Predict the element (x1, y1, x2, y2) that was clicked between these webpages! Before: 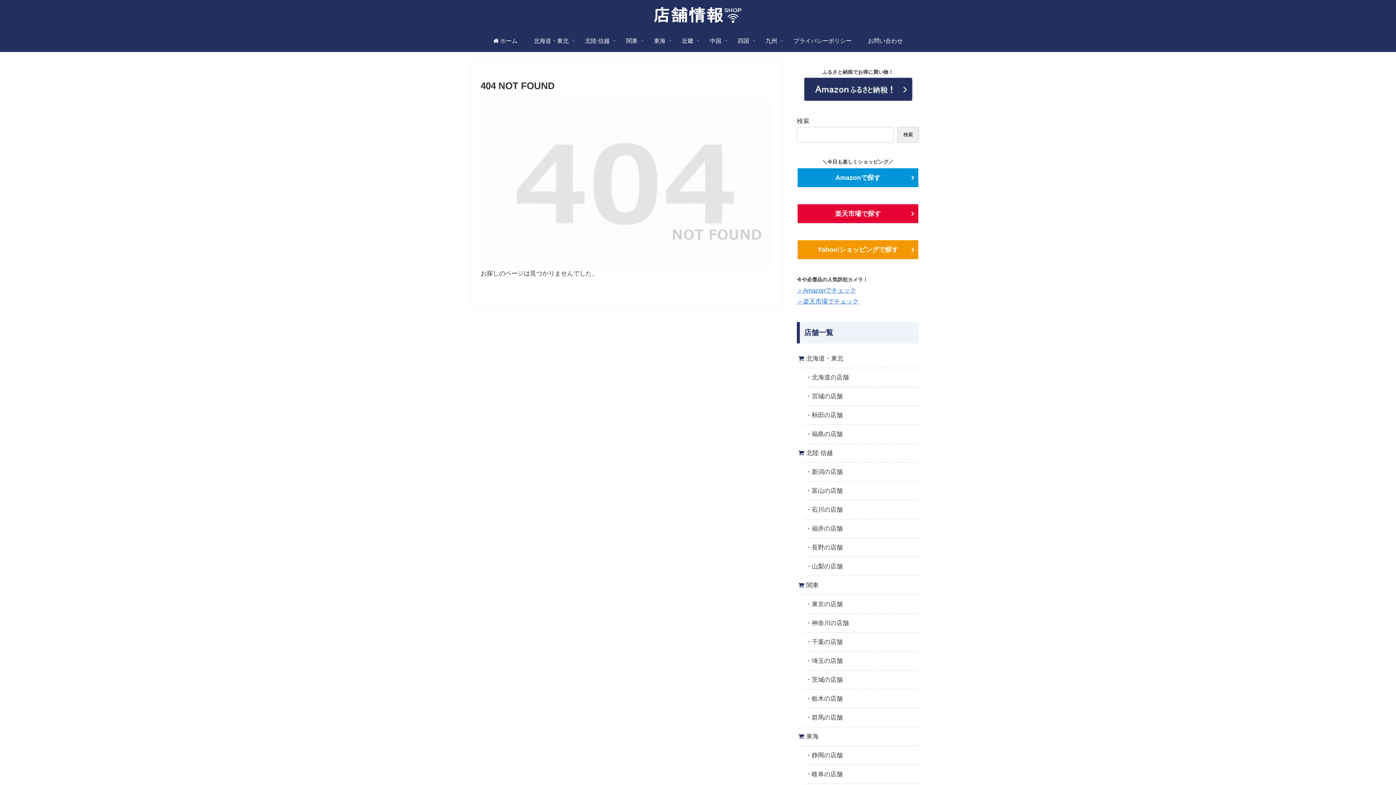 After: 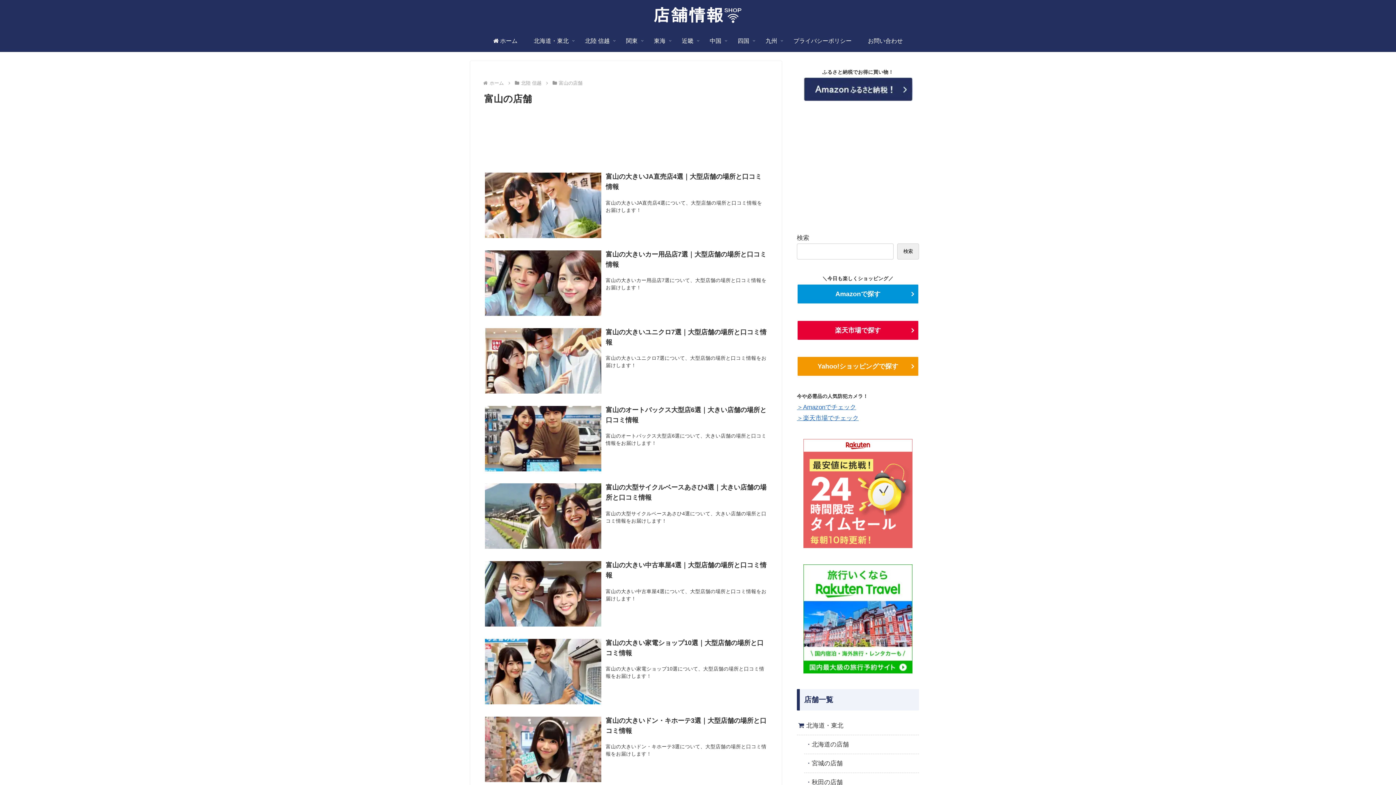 Action: label: 富山の店舗 bbox: (804, 481, 919, 500)